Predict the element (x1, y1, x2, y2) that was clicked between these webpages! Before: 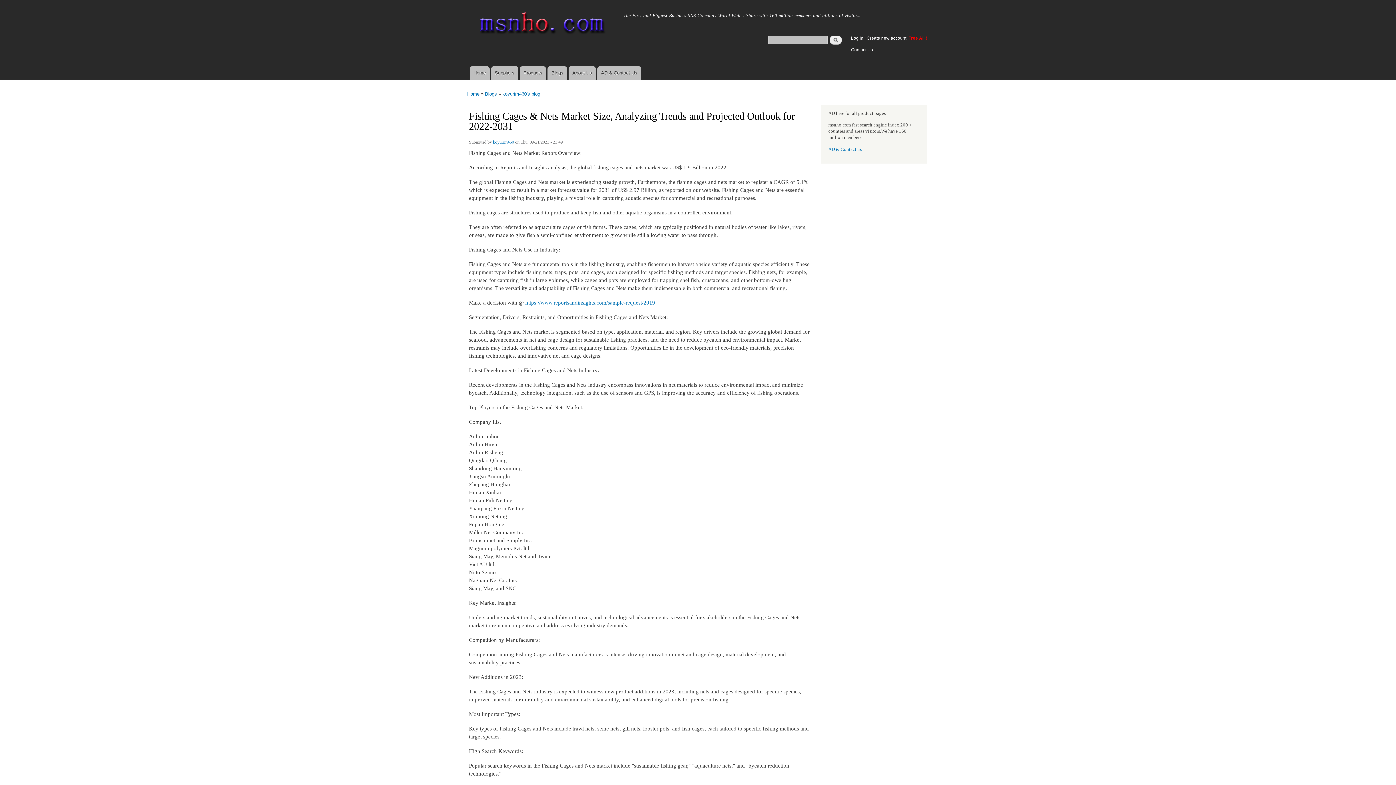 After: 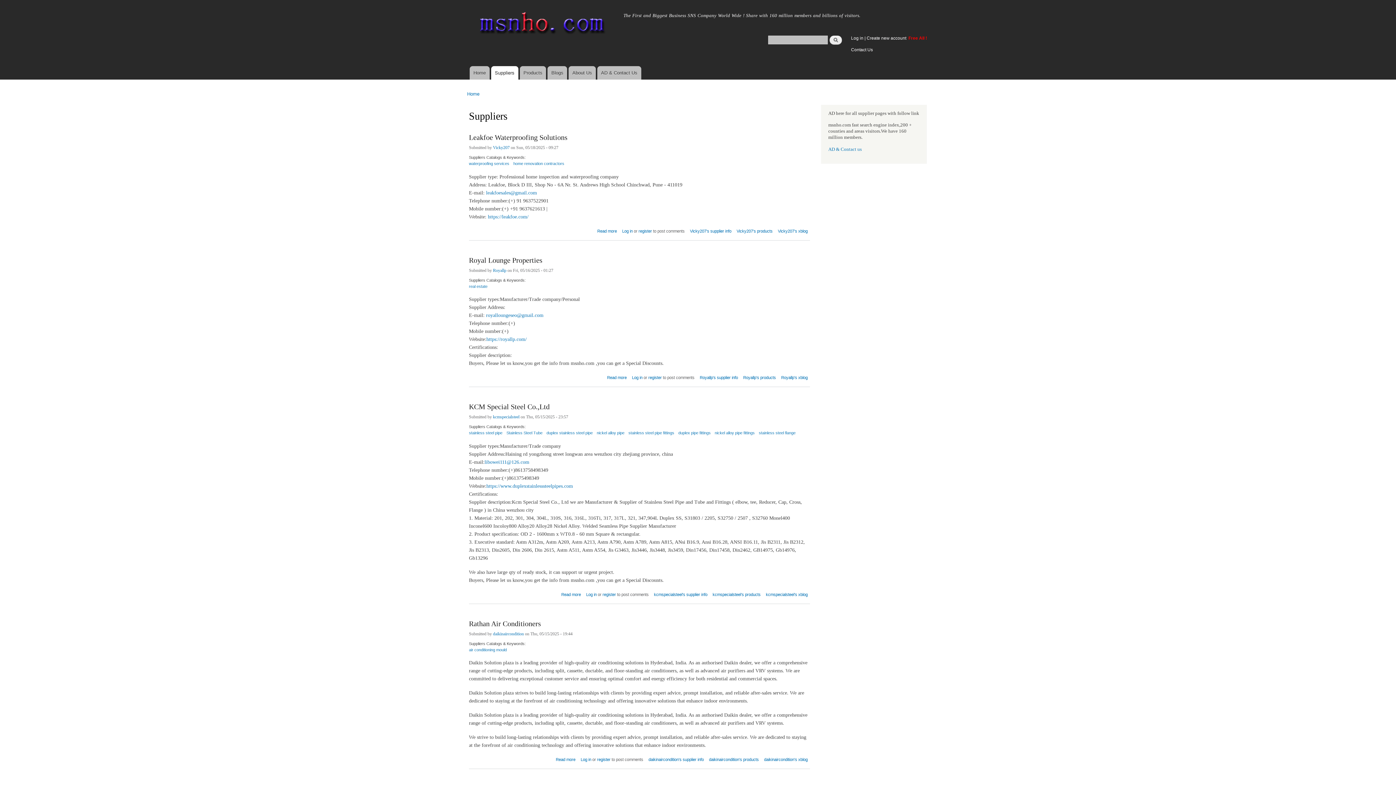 Action: label: Suppliers bbox: (491, 66, 518, 79)